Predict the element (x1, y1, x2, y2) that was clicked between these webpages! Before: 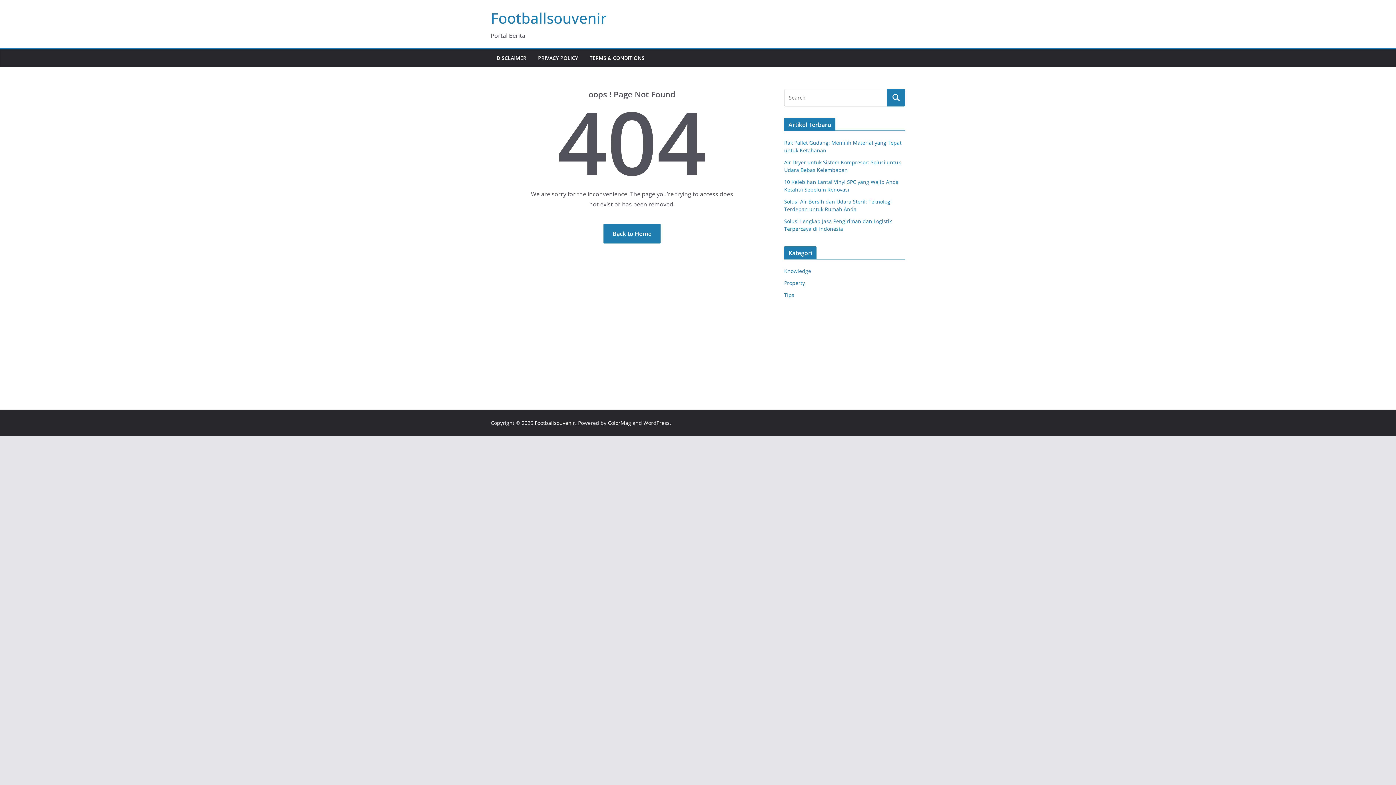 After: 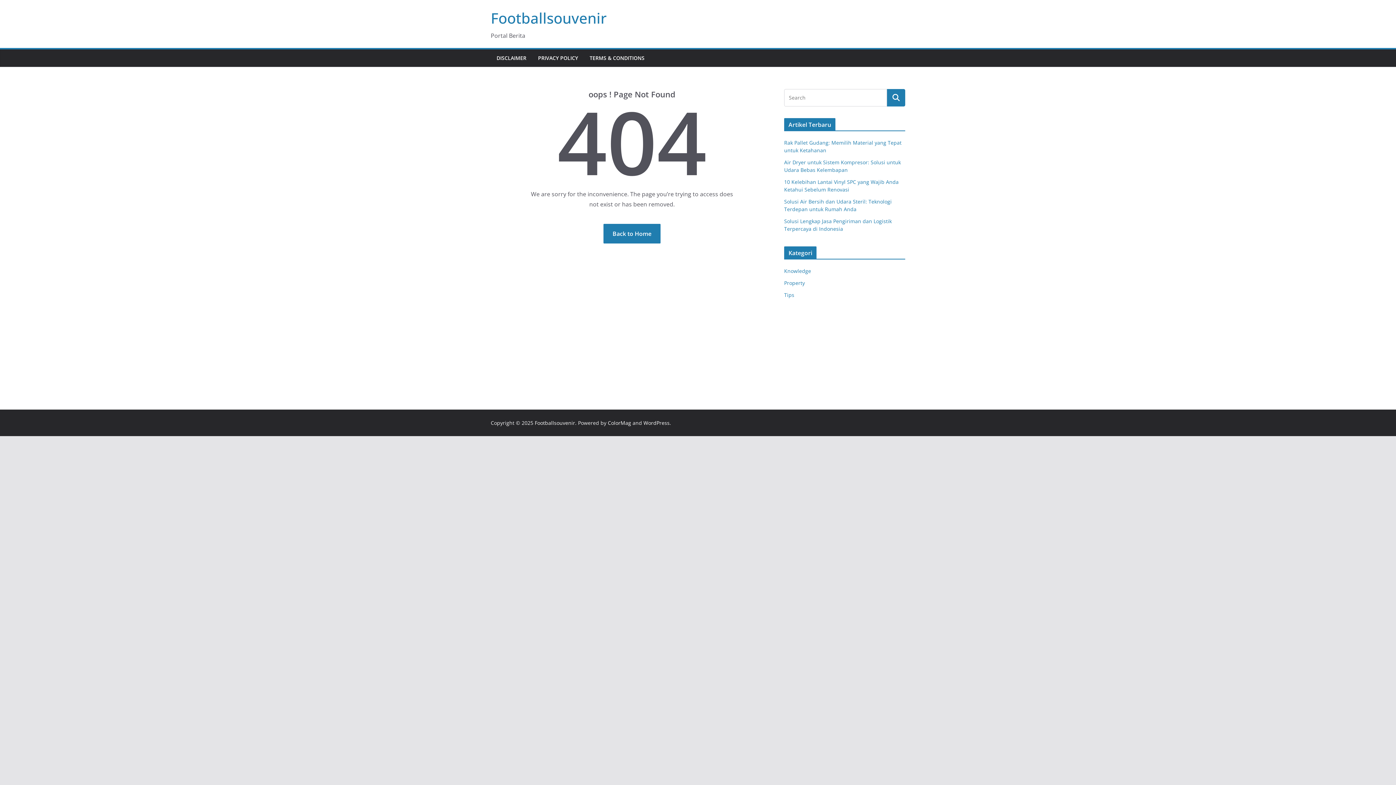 Action: bbox: (643, 419, 669, 426) label: WordPress